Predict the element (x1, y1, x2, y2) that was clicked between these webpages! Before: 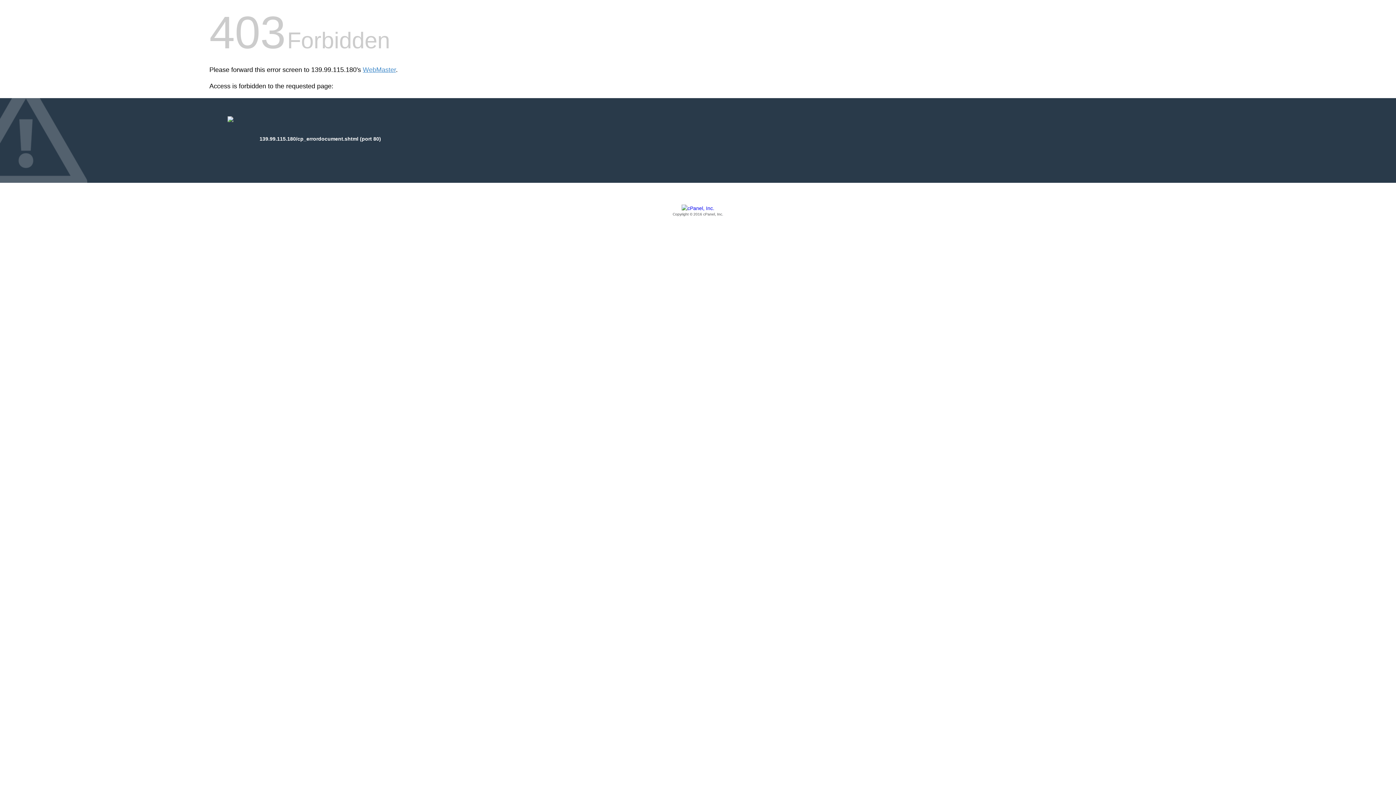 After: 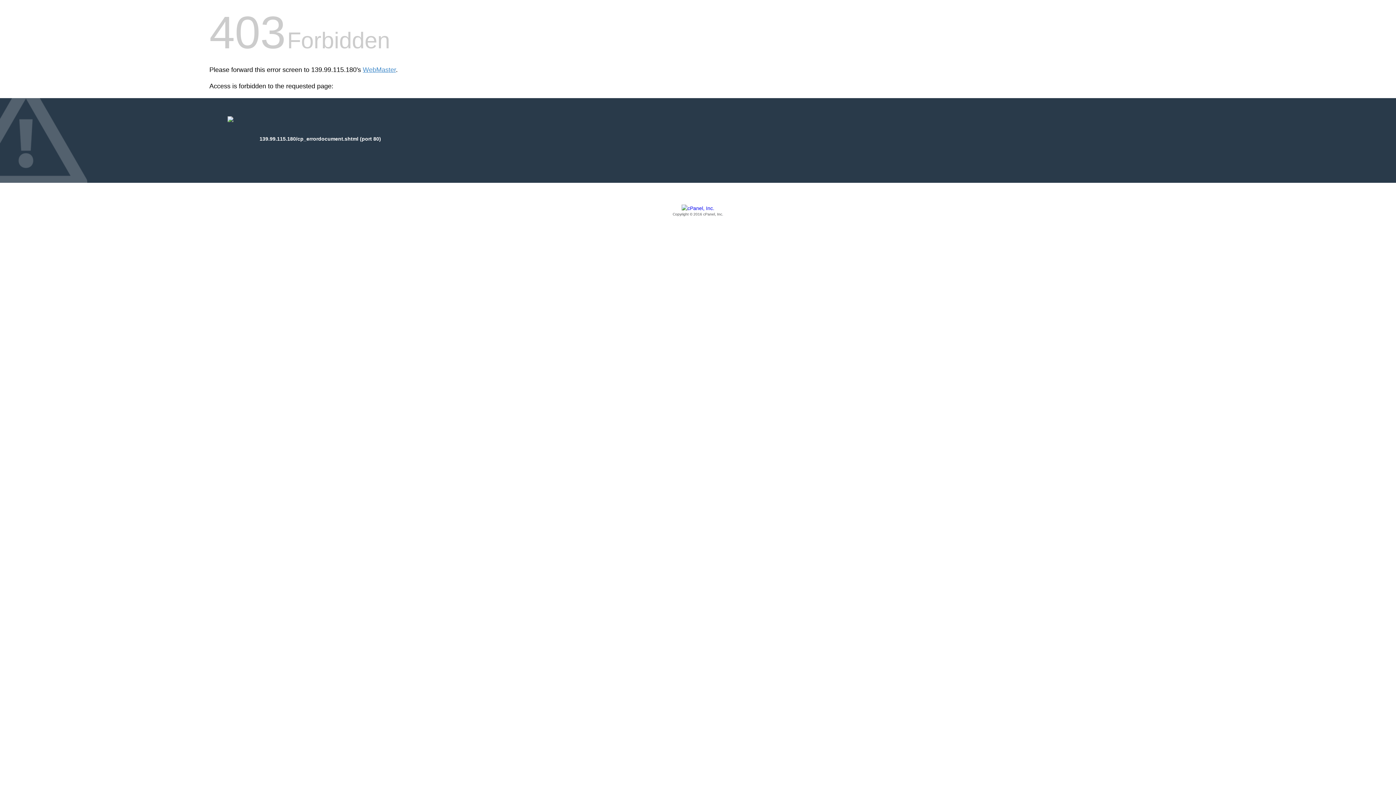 Action: bbox: (209, 205, 1186, 217) label: Copyright © 2016 cPanel, Inc.